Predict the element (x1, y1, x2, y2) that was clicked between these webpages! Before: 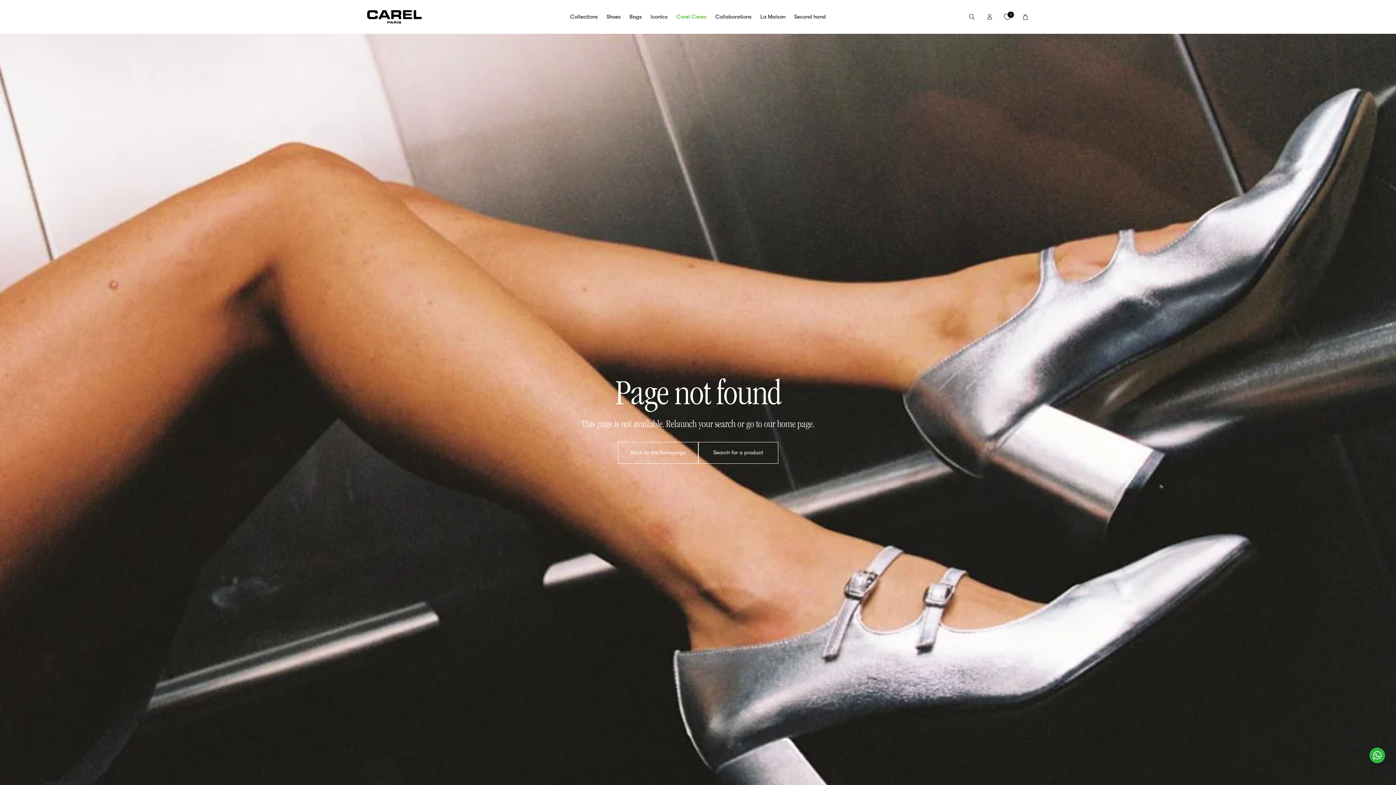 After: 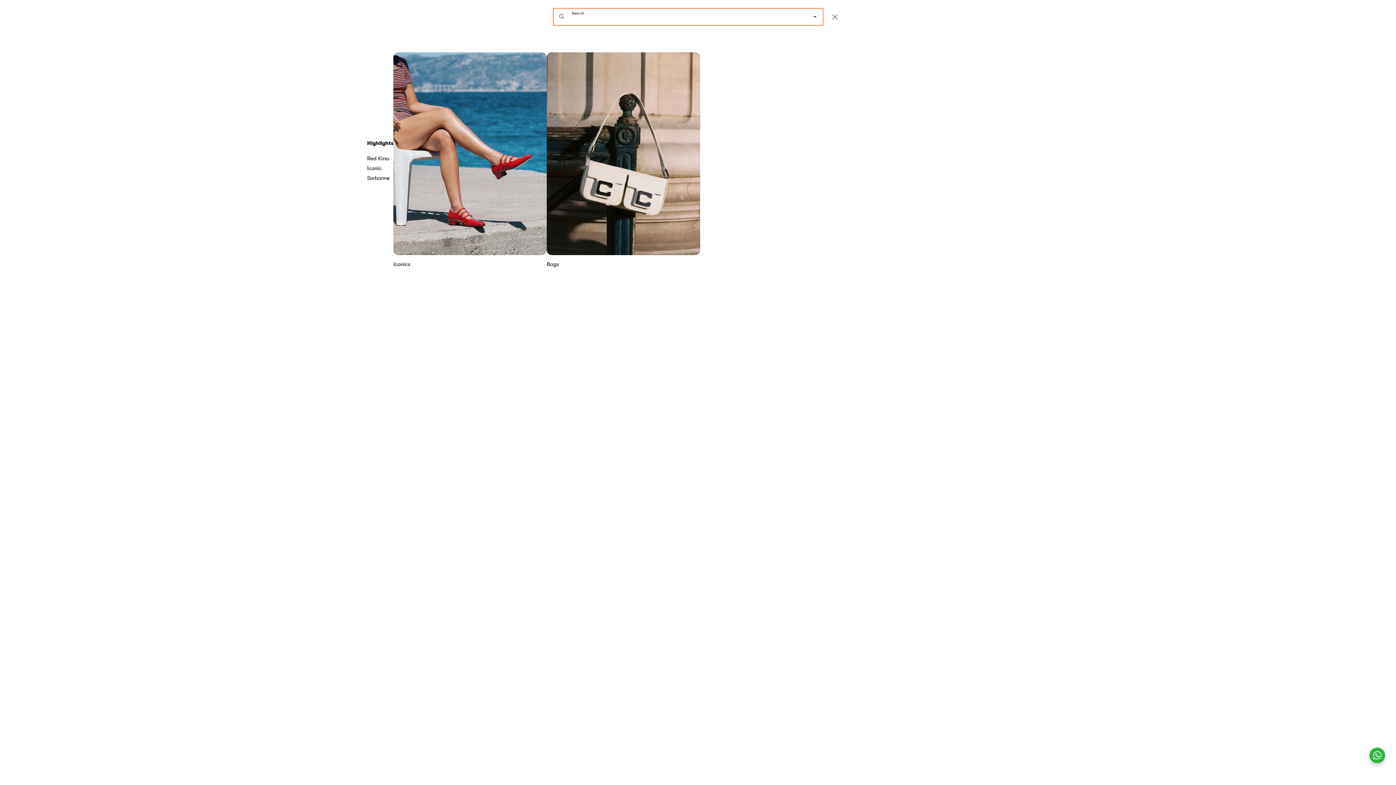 Action: label: Search bbox: (963, 7, 981, 25)